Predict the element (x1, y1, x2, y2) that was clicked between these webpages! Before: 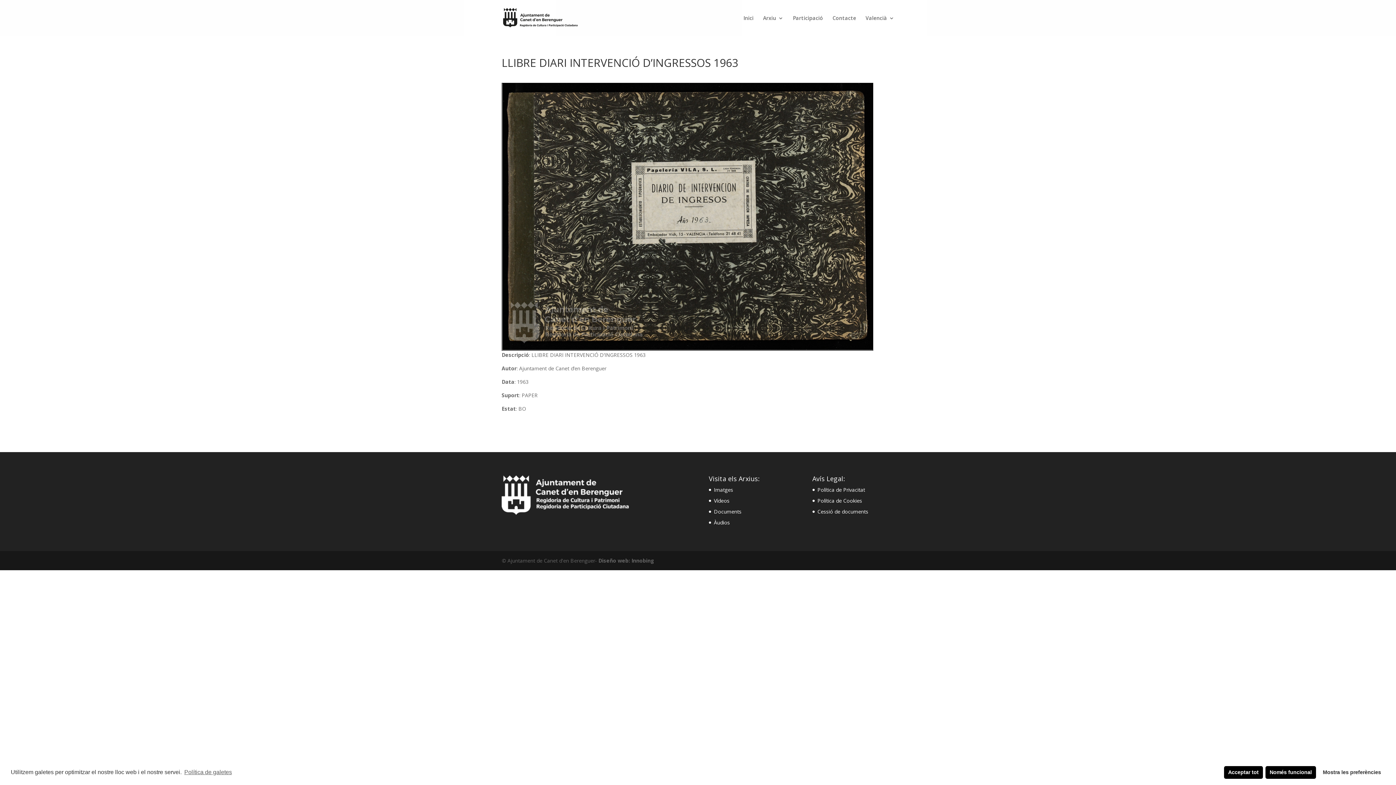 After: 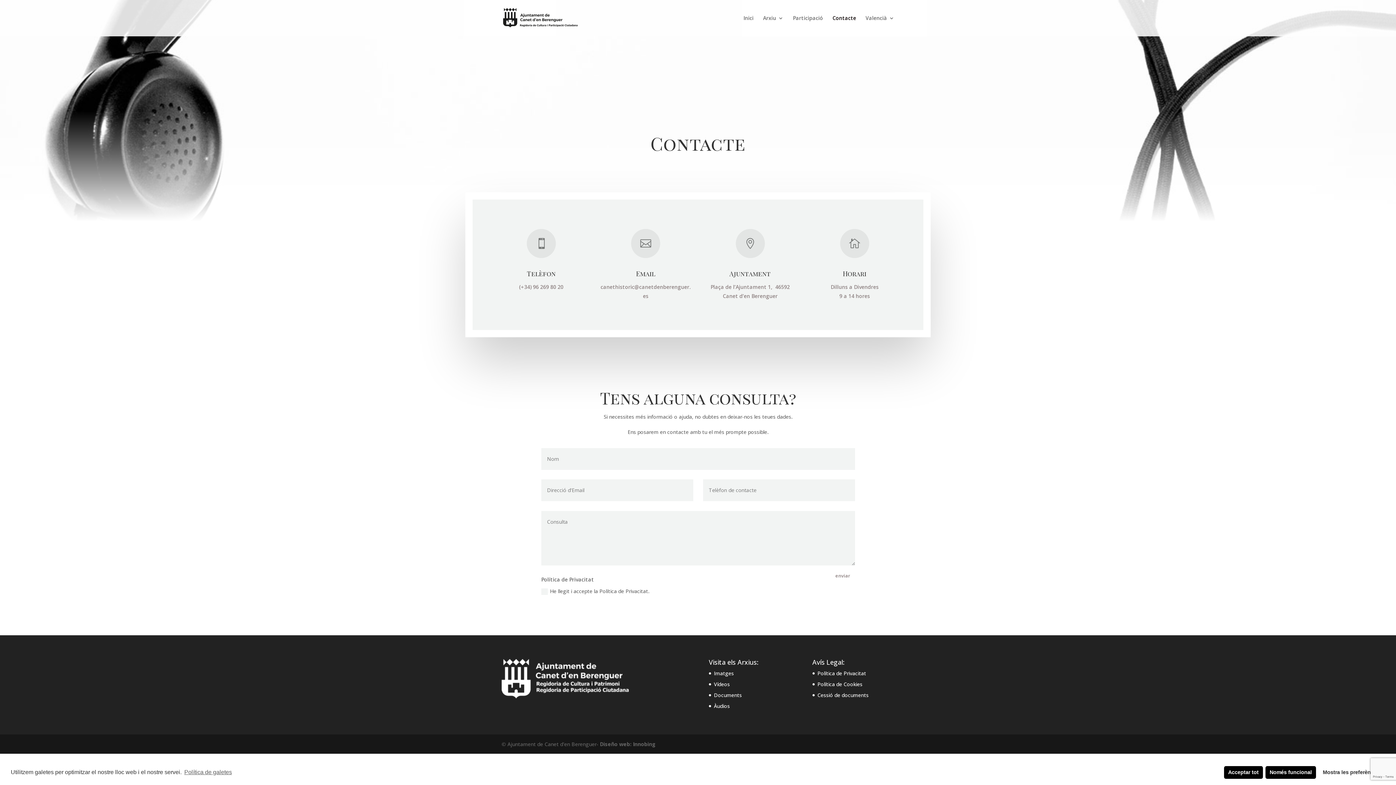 Action: bbox: (832, 15, 856, 36) label: Contacte